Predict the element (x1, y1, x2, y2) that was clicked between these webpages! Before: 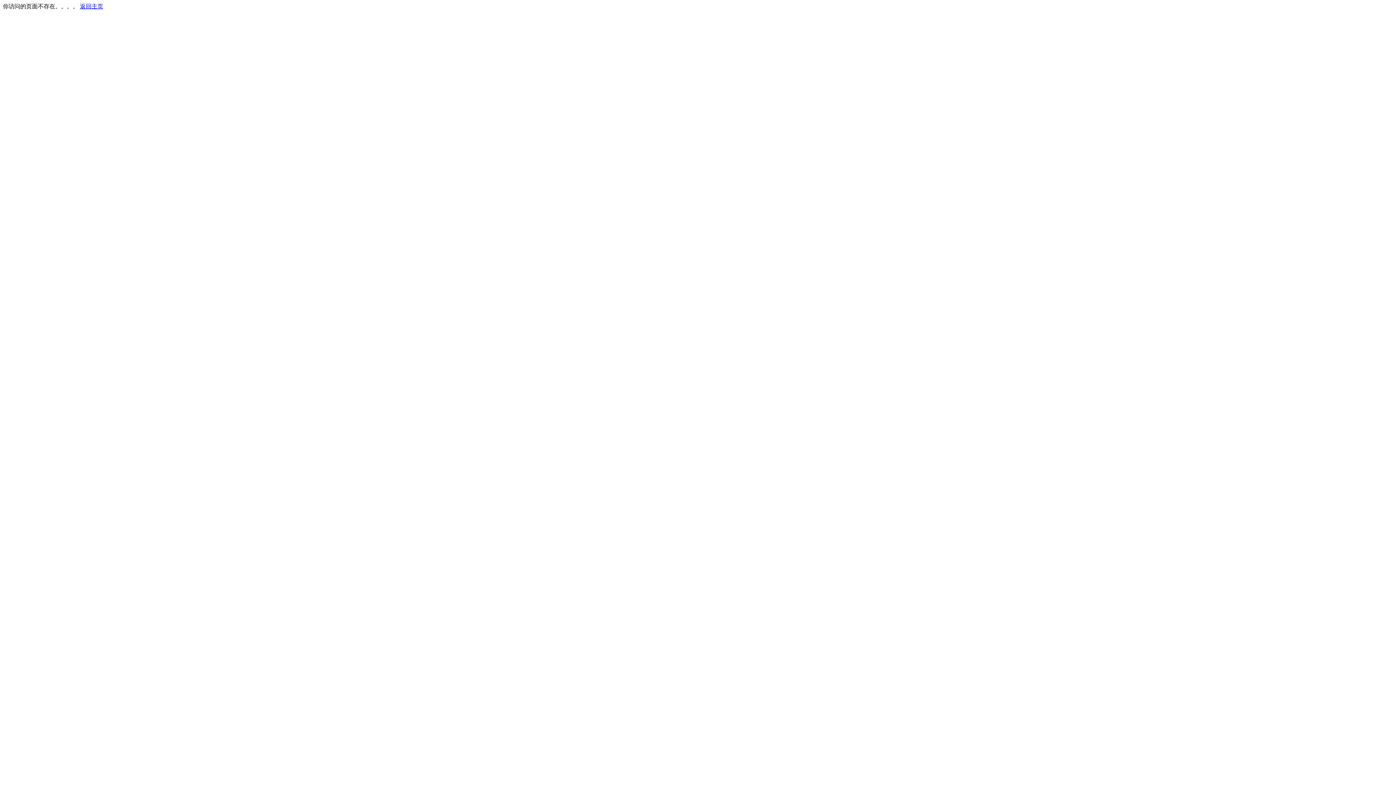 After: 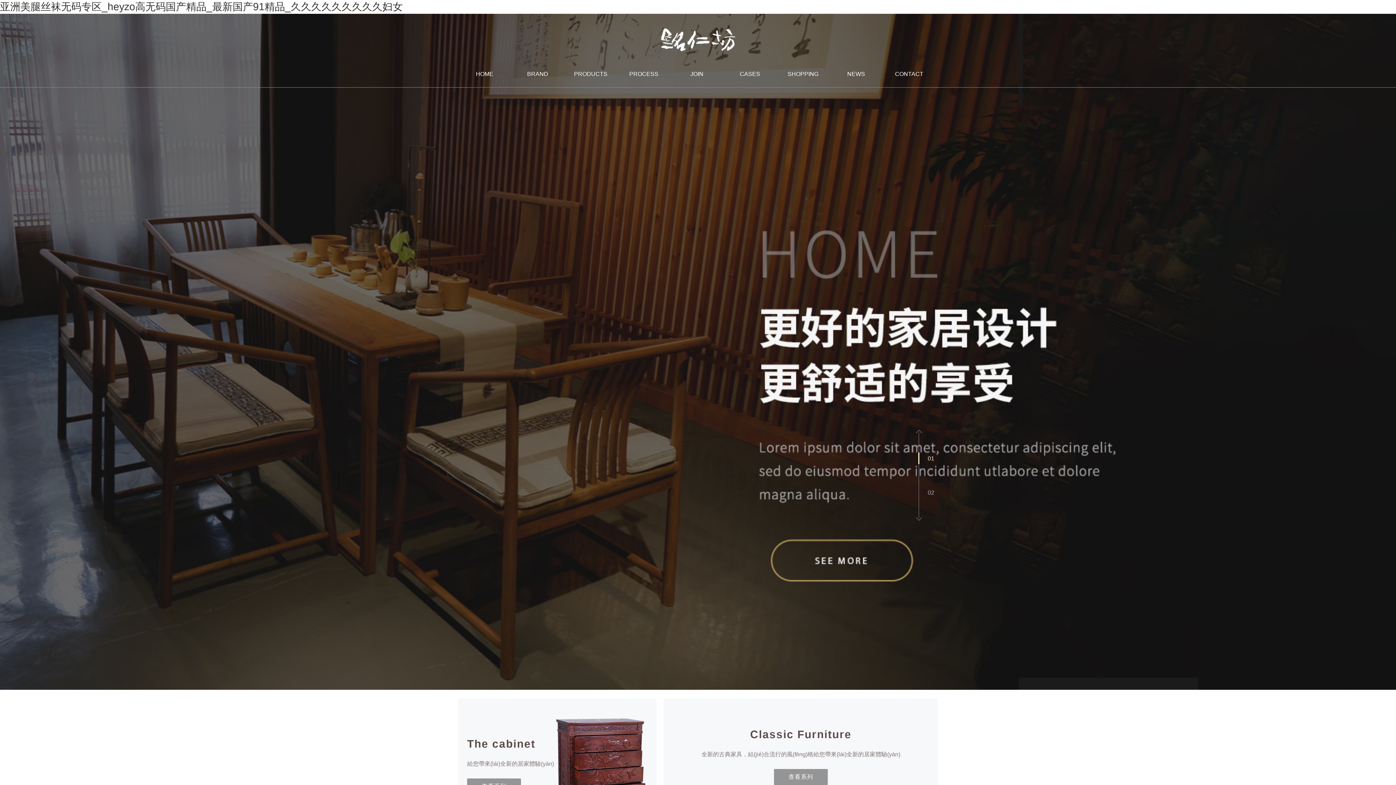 Action: label: 返回主页 bbox: (80, 3, 103, 9)